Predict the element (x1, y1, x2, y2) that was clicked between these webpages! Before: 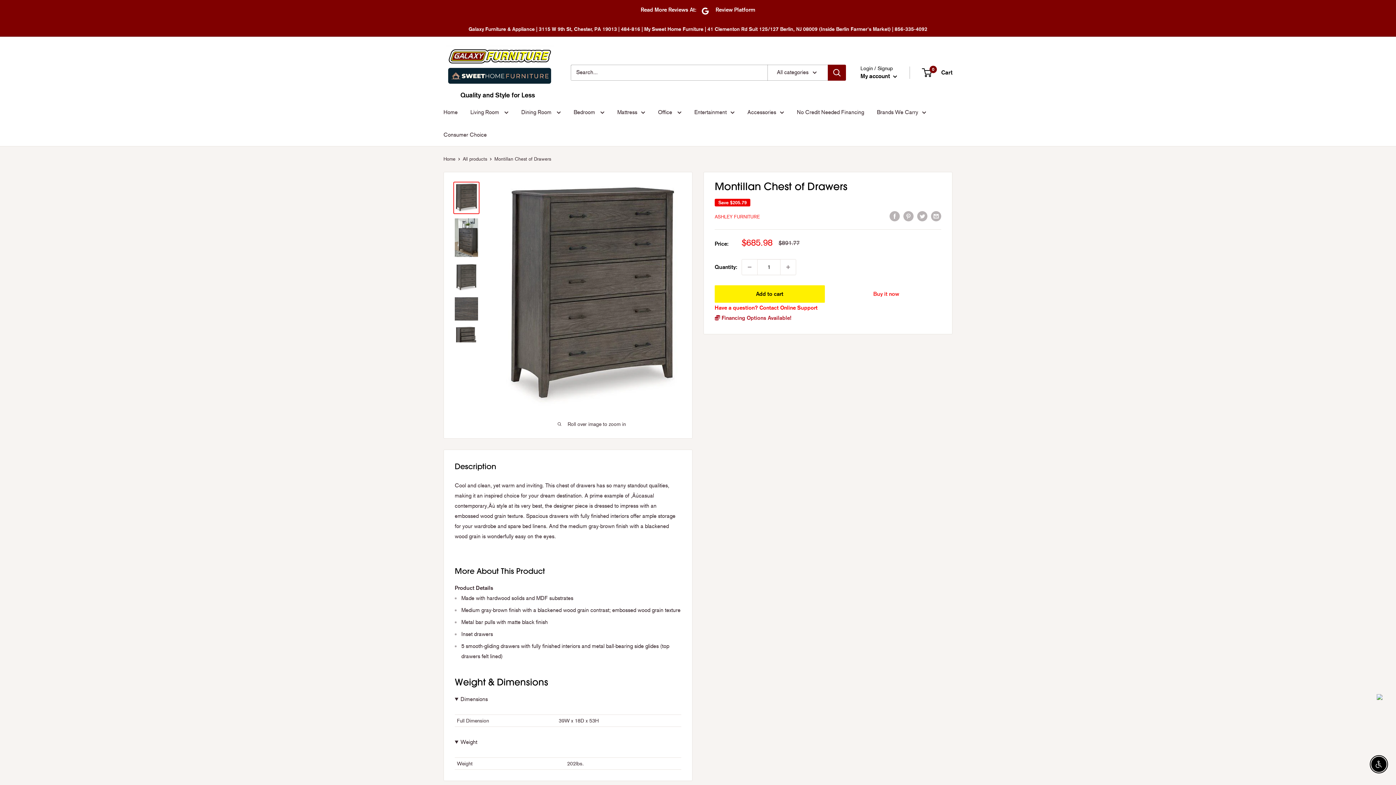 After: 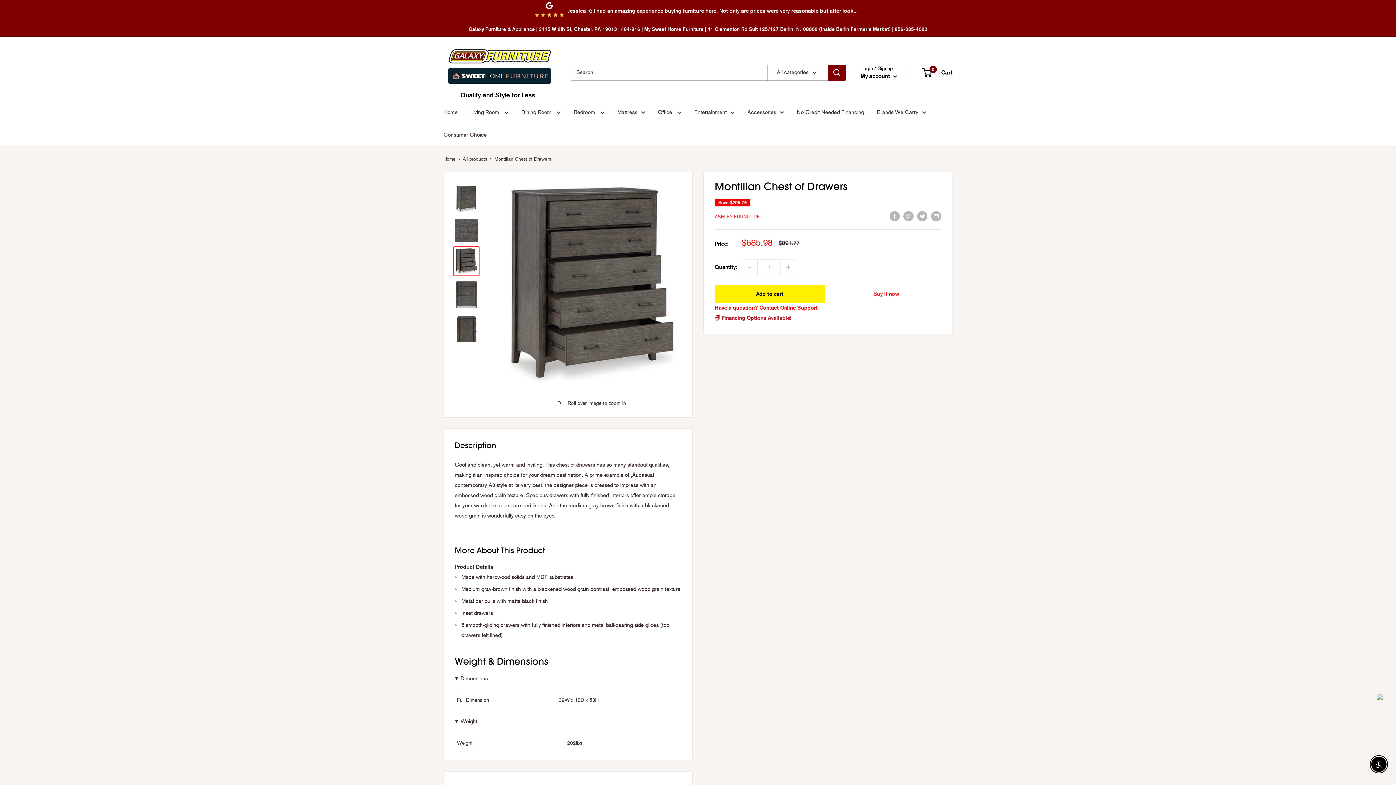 Action: bbox: (453, 325, 479, 354)